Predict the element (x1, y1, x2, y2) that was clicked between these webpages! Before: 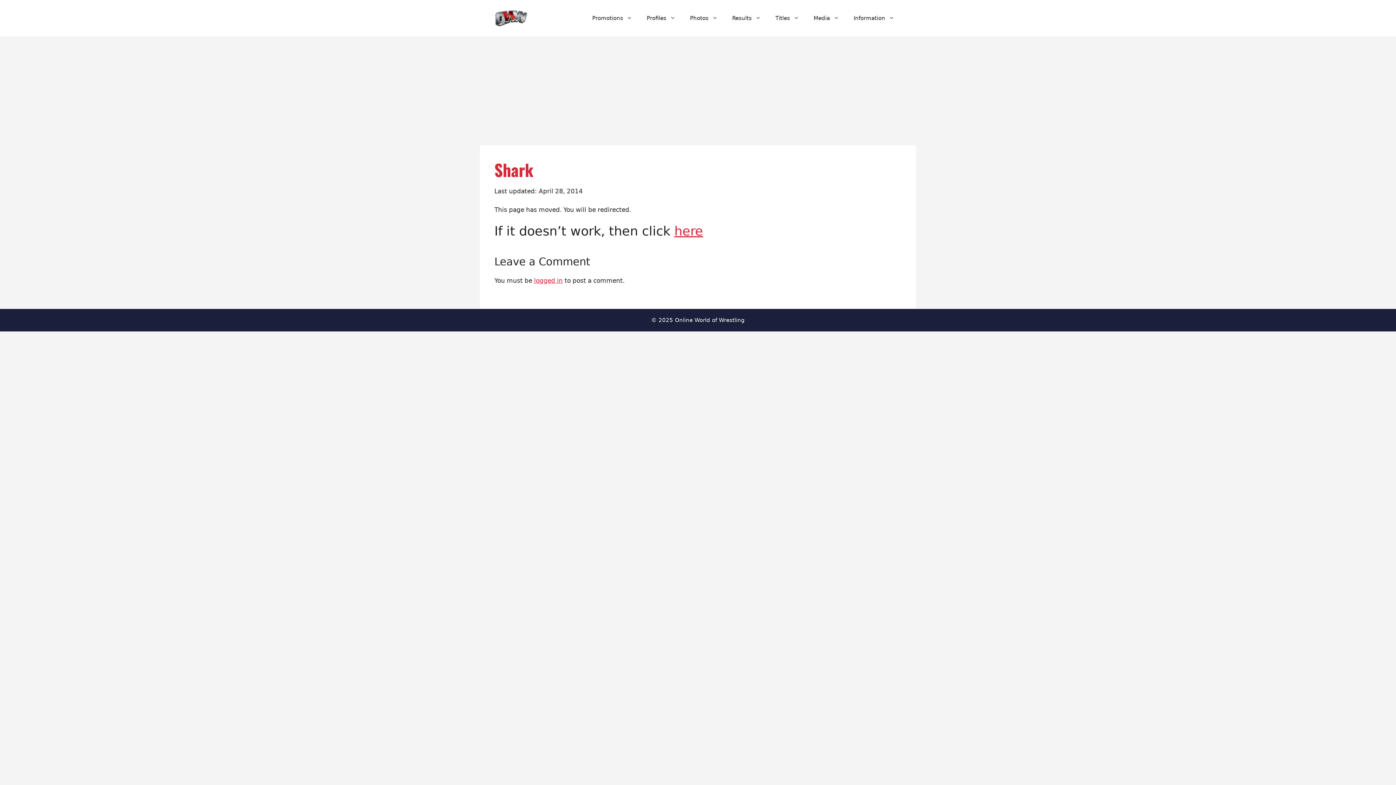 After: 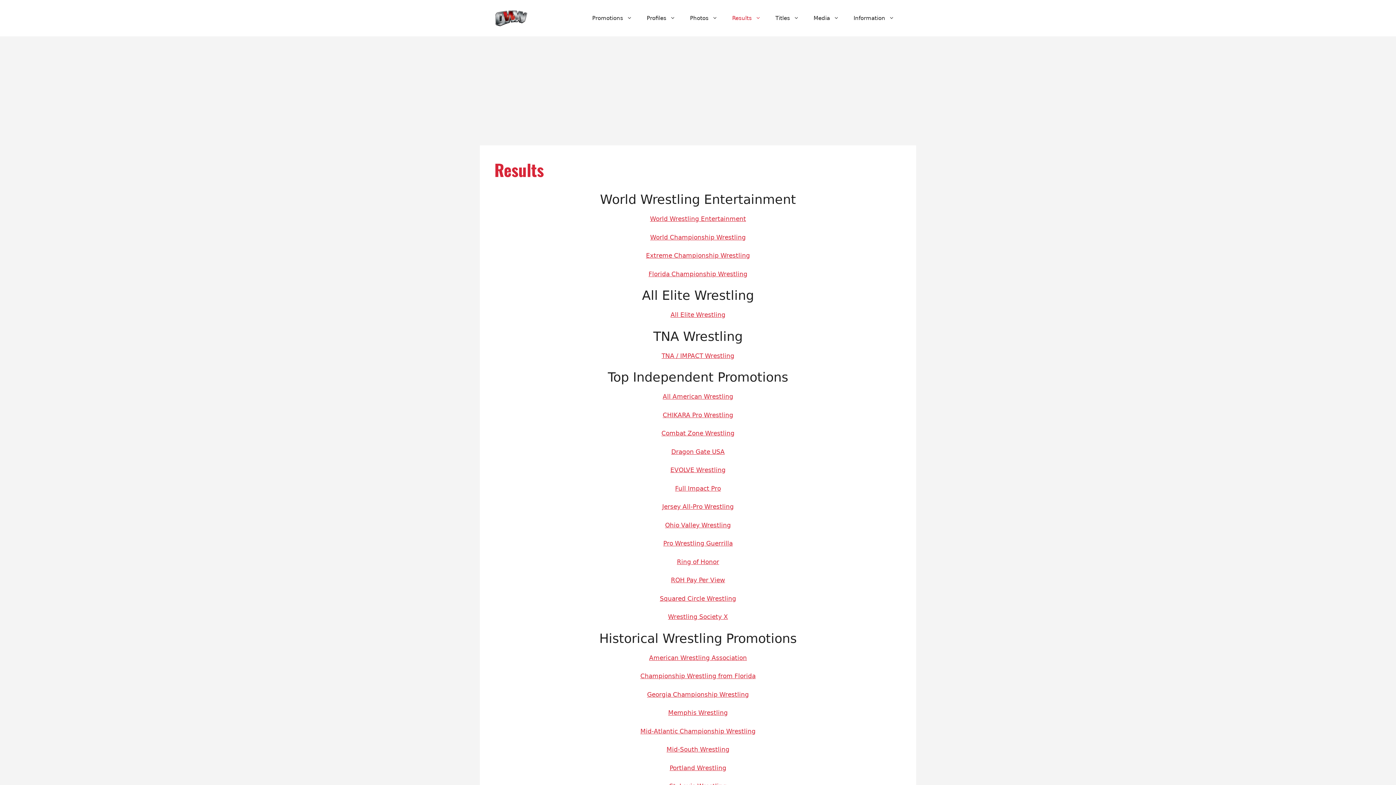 Action: label: Results bbox: (725, 7, 768, 29)